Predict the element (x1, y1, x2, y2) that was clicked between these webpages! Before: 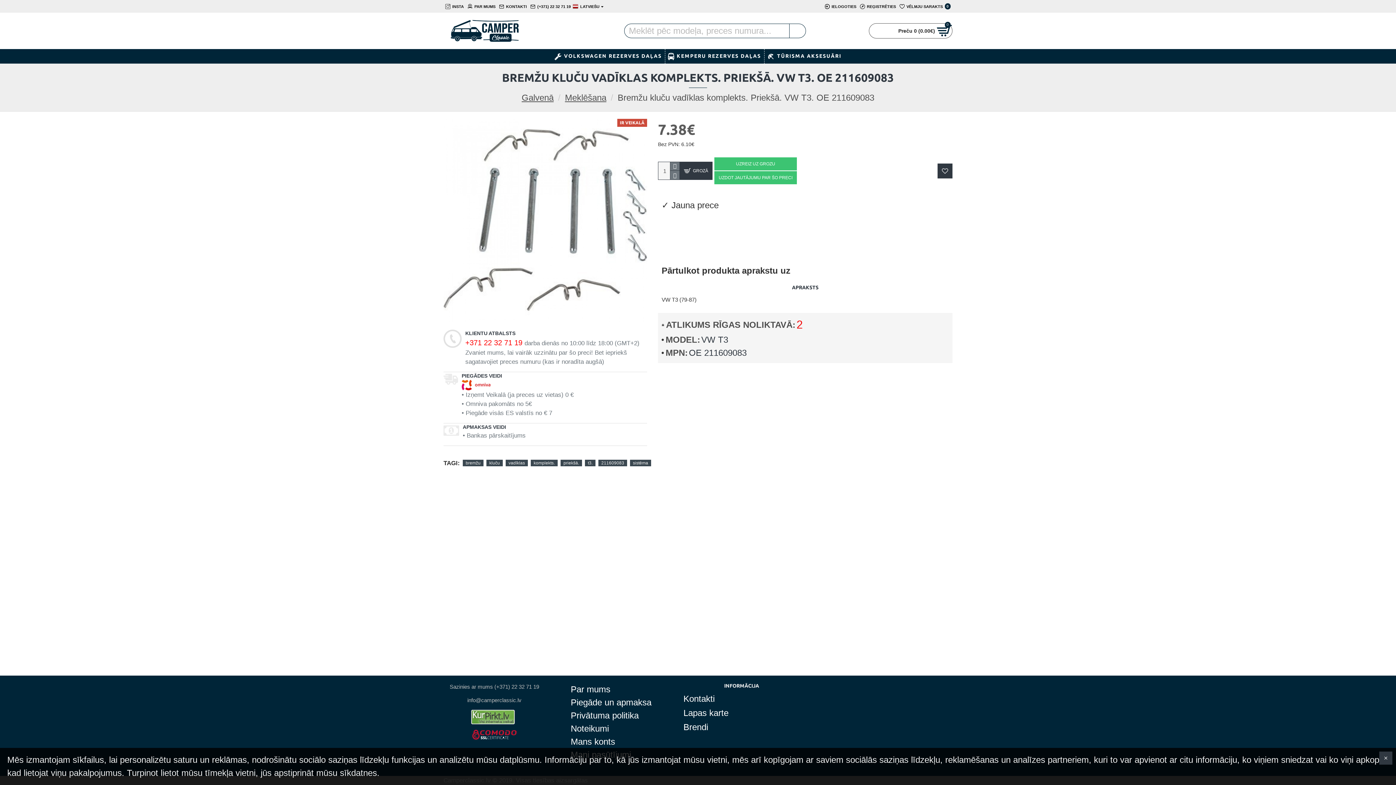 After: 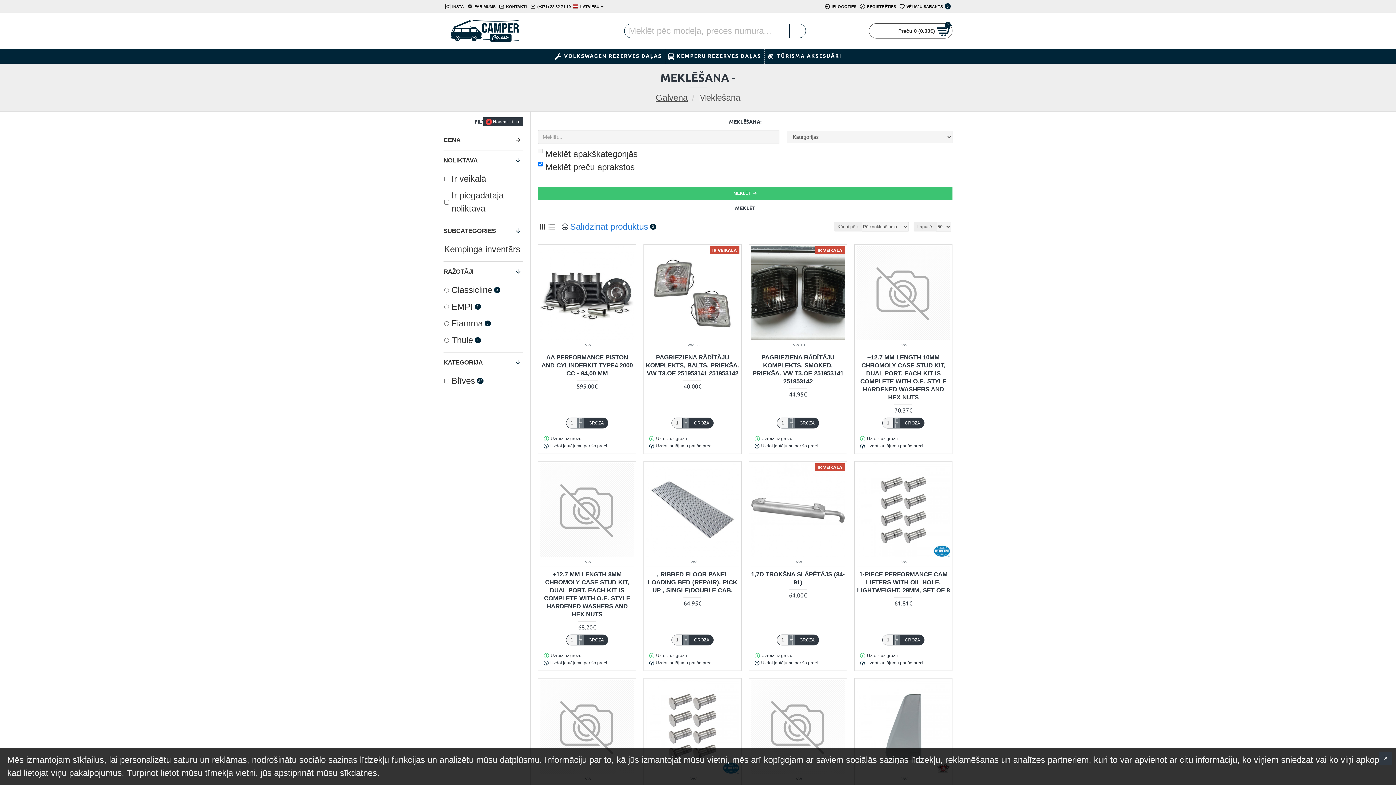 Action: bbox: (789, 24, 805, 37)